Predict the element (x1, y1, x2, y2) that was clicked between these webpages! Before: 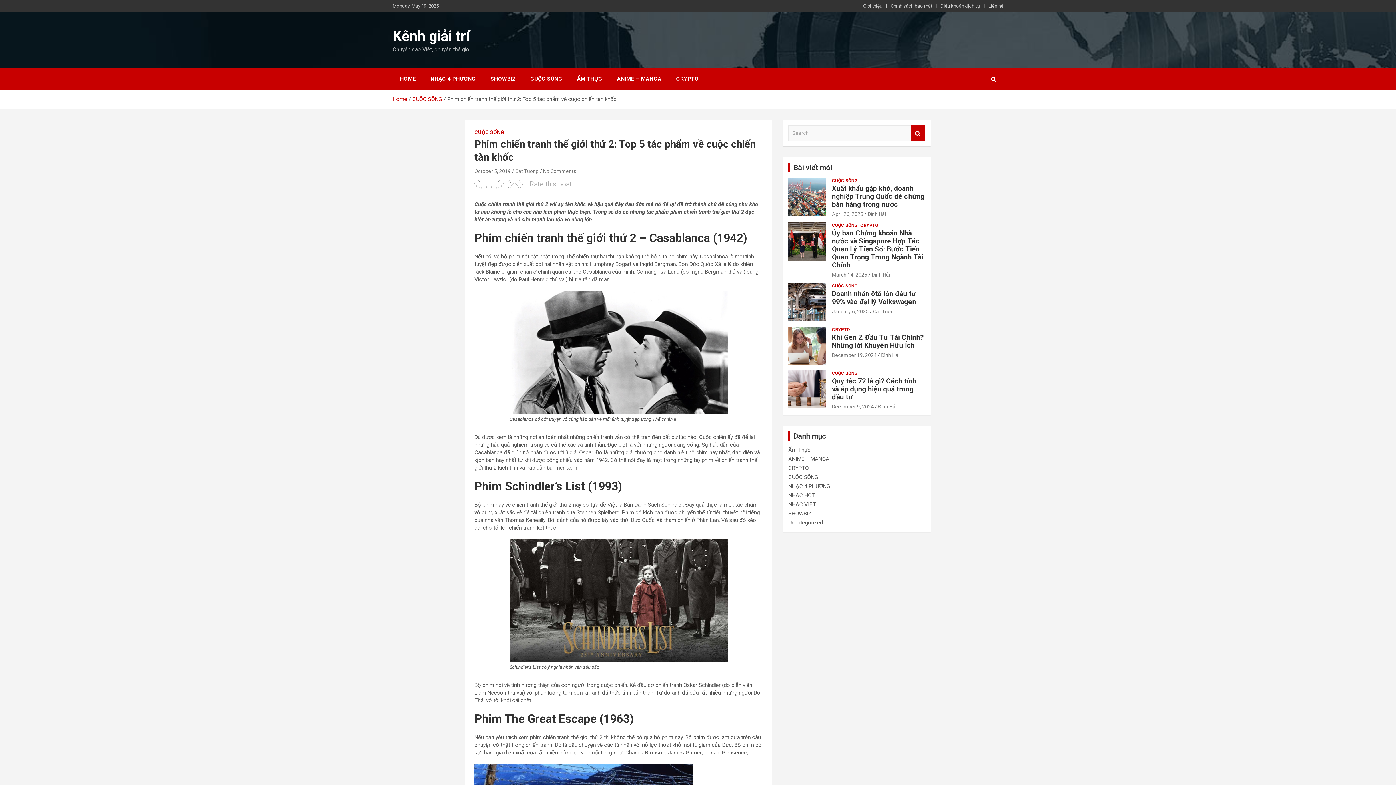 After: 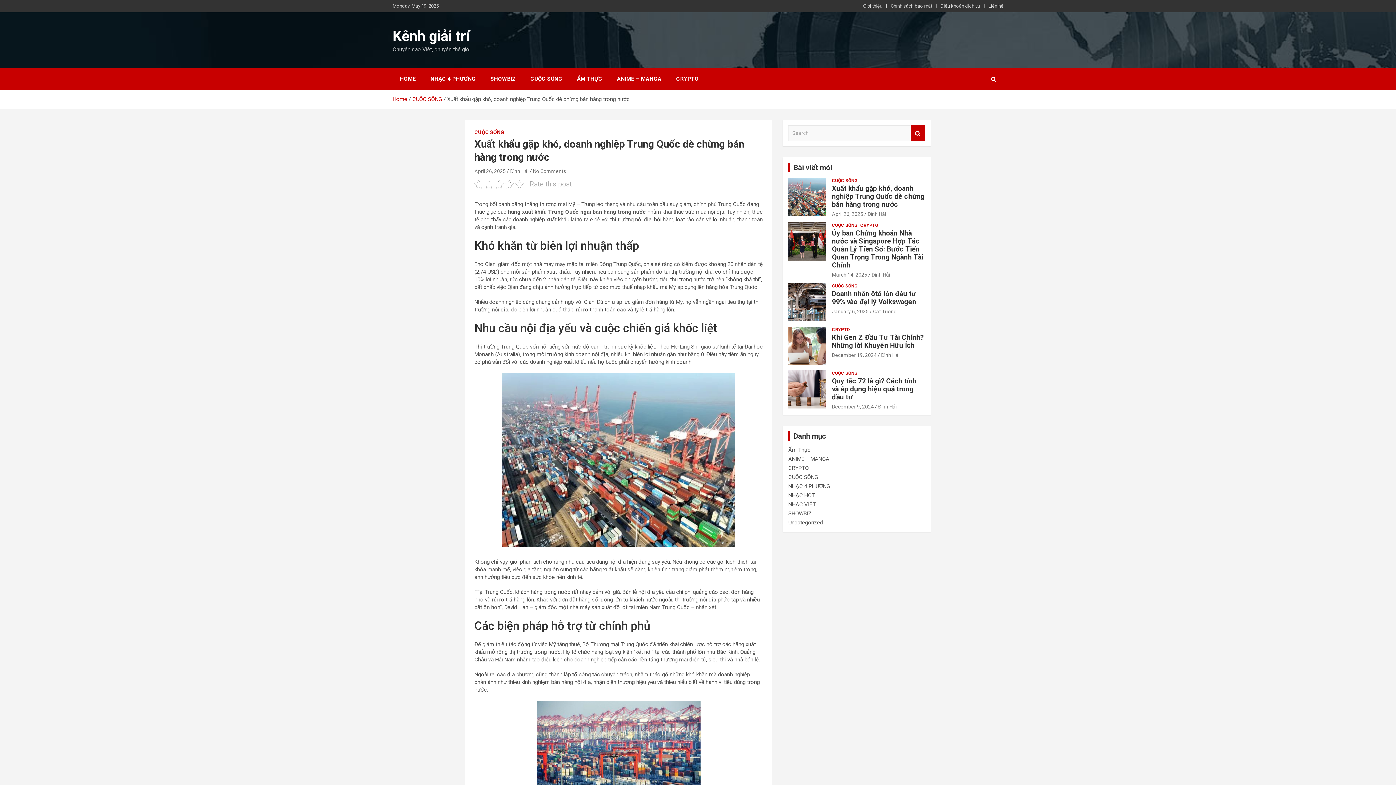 Action: bbox: (832, 184, 924, 208) label: Xuất khẩu gặp khó, doanh nghiệp Trung Quốc dè chừng bán hàng trong nước